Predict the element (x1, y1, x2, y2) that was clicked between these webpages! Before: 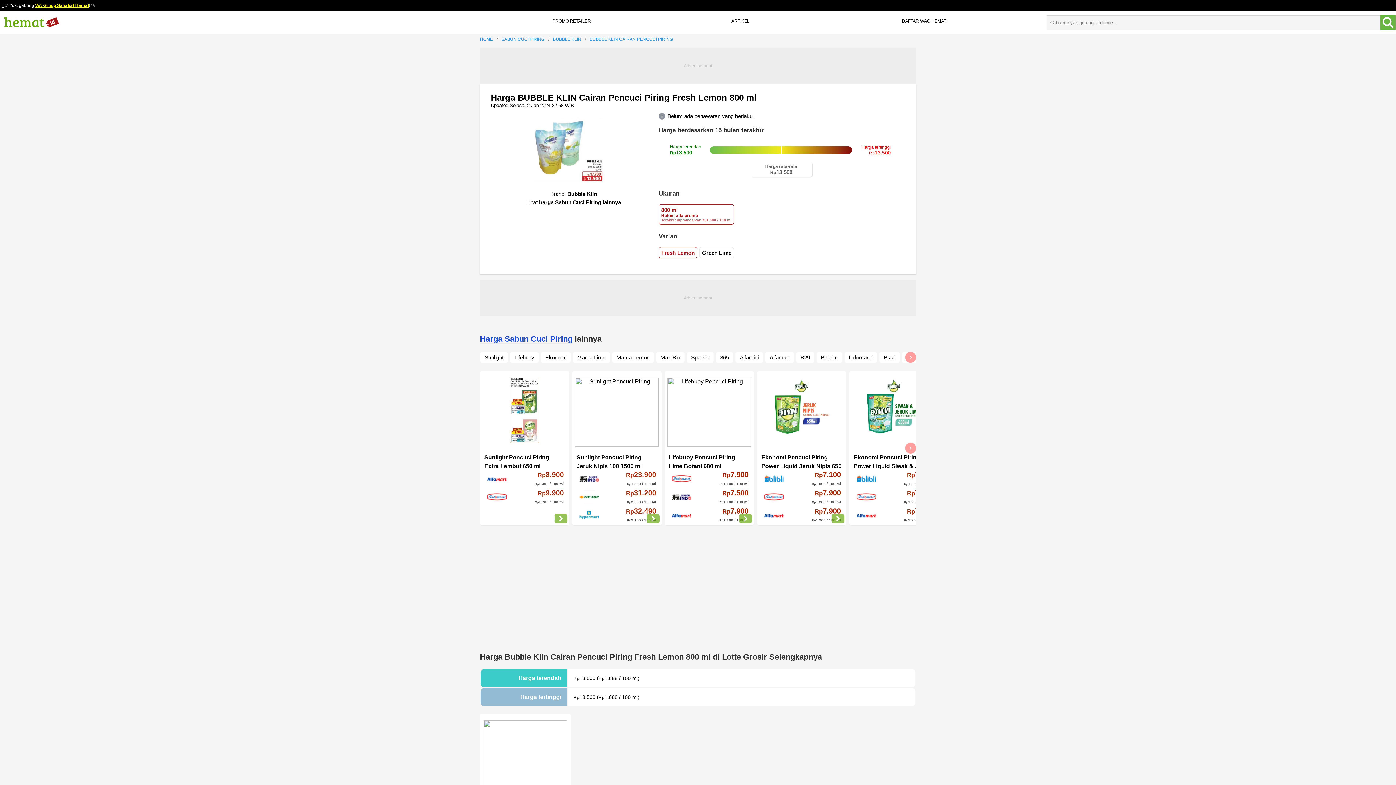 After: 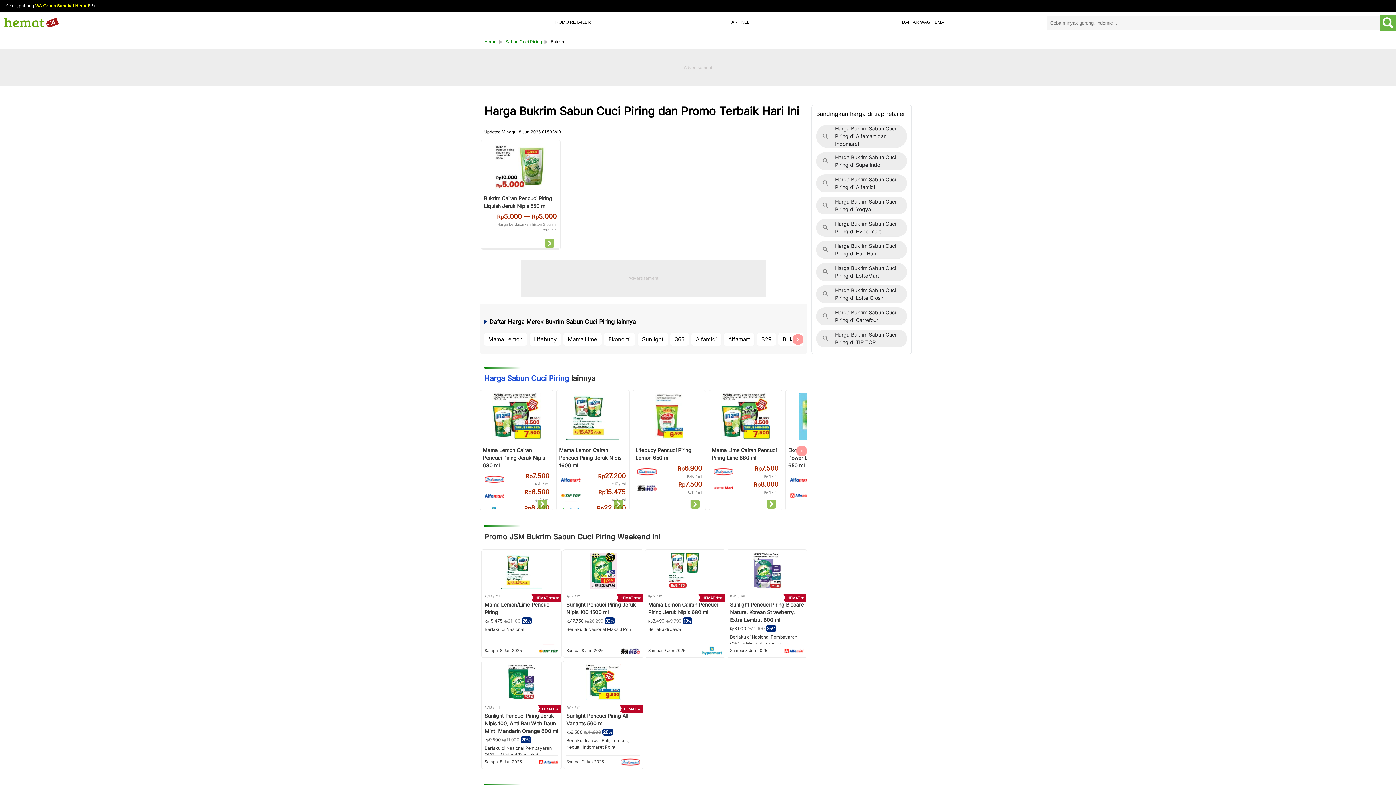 Action: bbox: (816, 351, 842, 363) label: Bukrim